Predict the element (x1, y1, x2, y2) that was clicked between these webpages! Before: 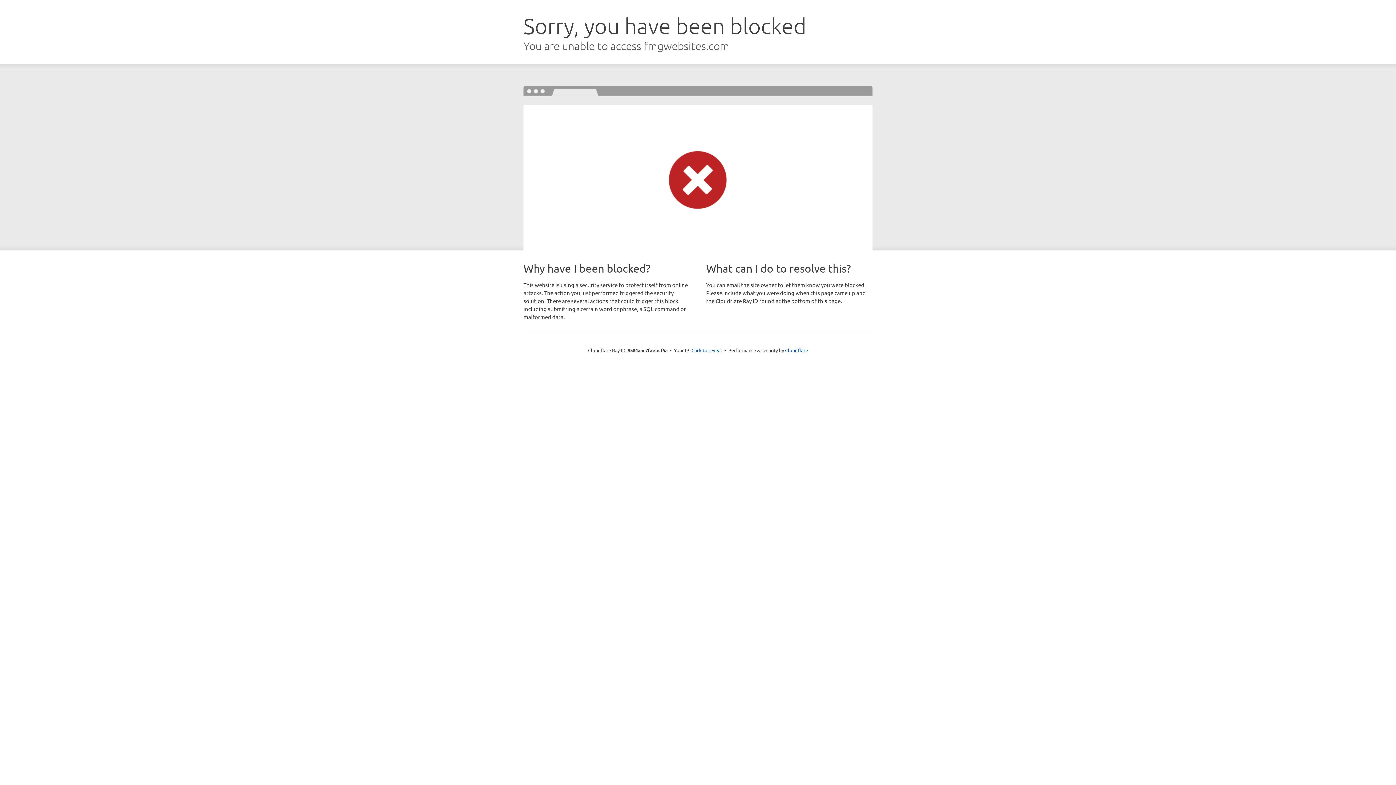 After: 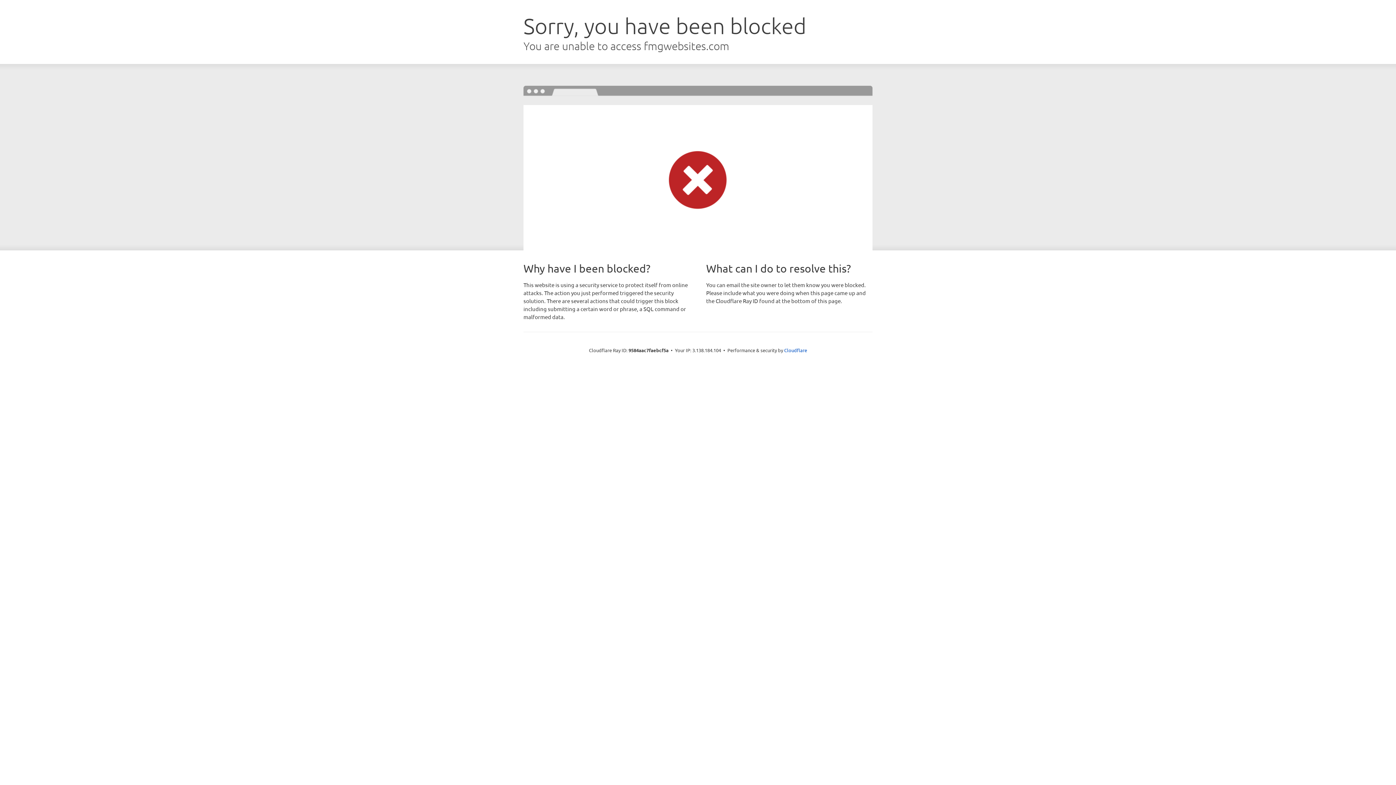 Action: label: Click to reveal bbox: (691, 346, 722, 353)